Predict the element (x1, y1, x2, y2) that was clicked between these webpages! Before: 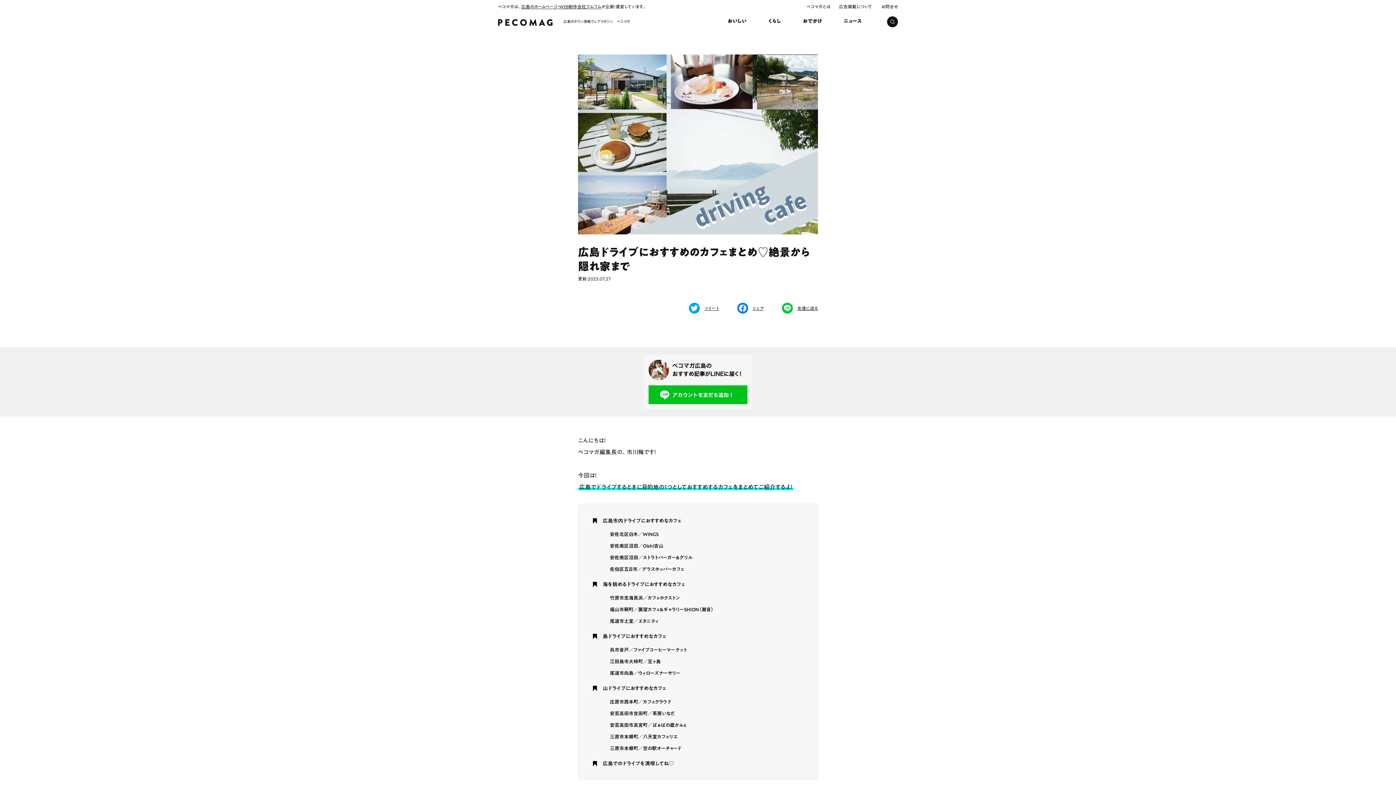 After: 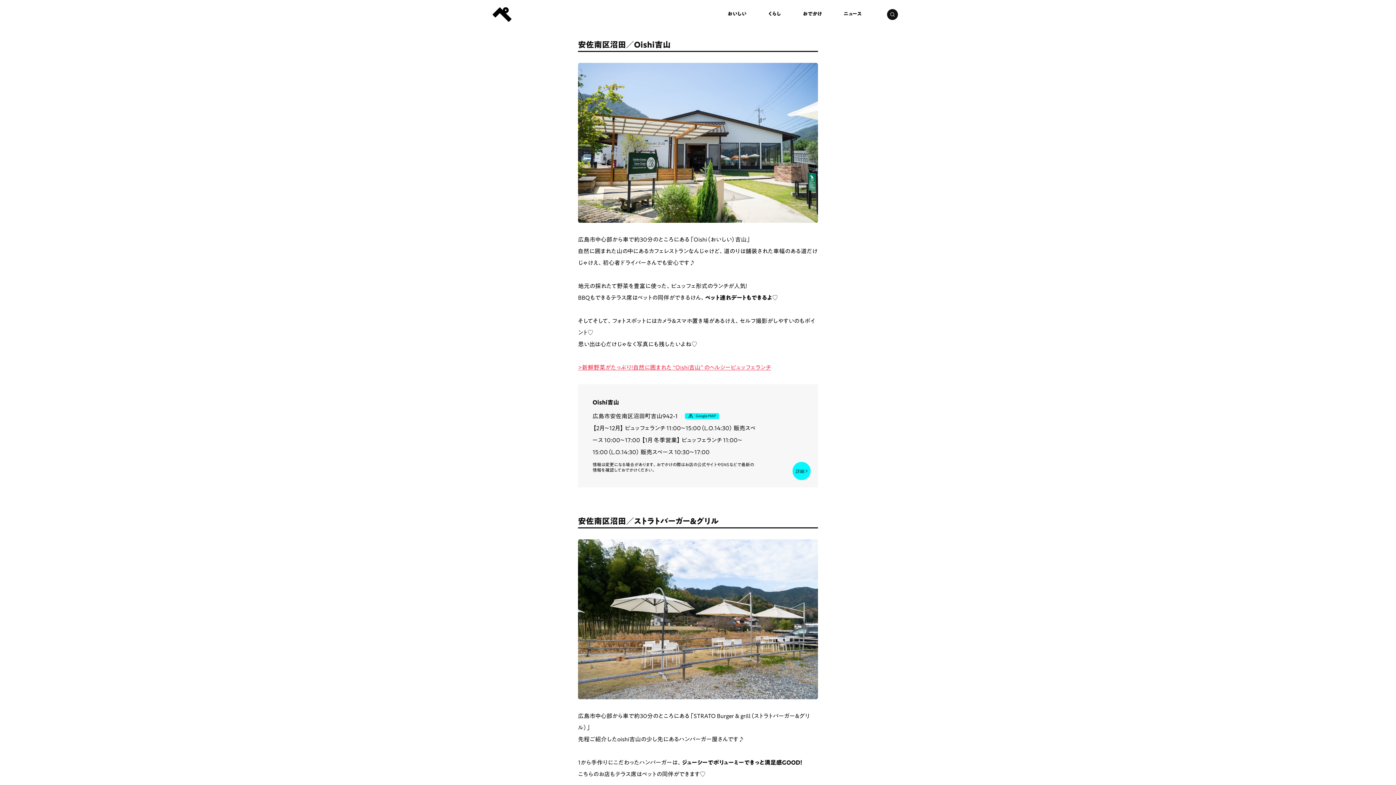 Action: bbox: (610, 544, 663, 548) label: 安佐南区沼田／Oishi吉山